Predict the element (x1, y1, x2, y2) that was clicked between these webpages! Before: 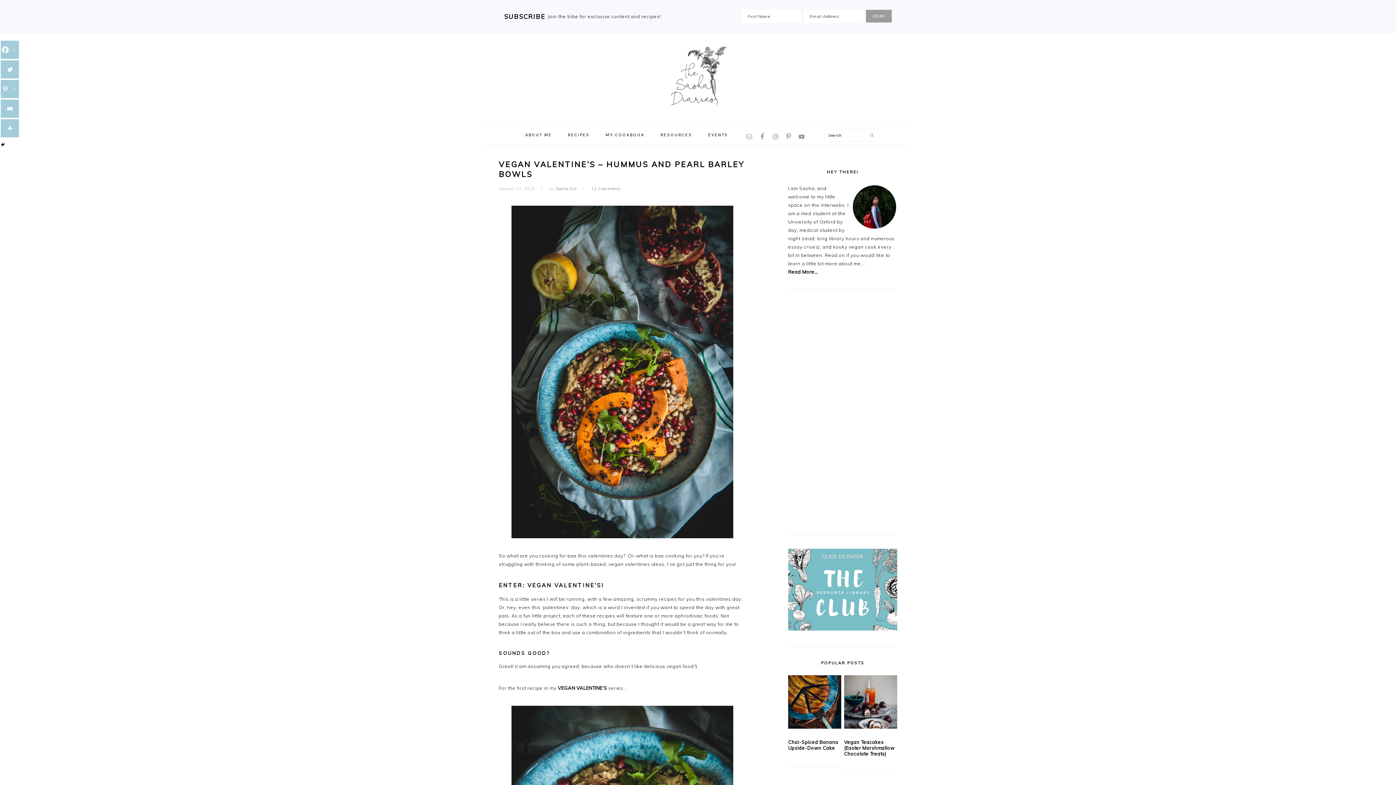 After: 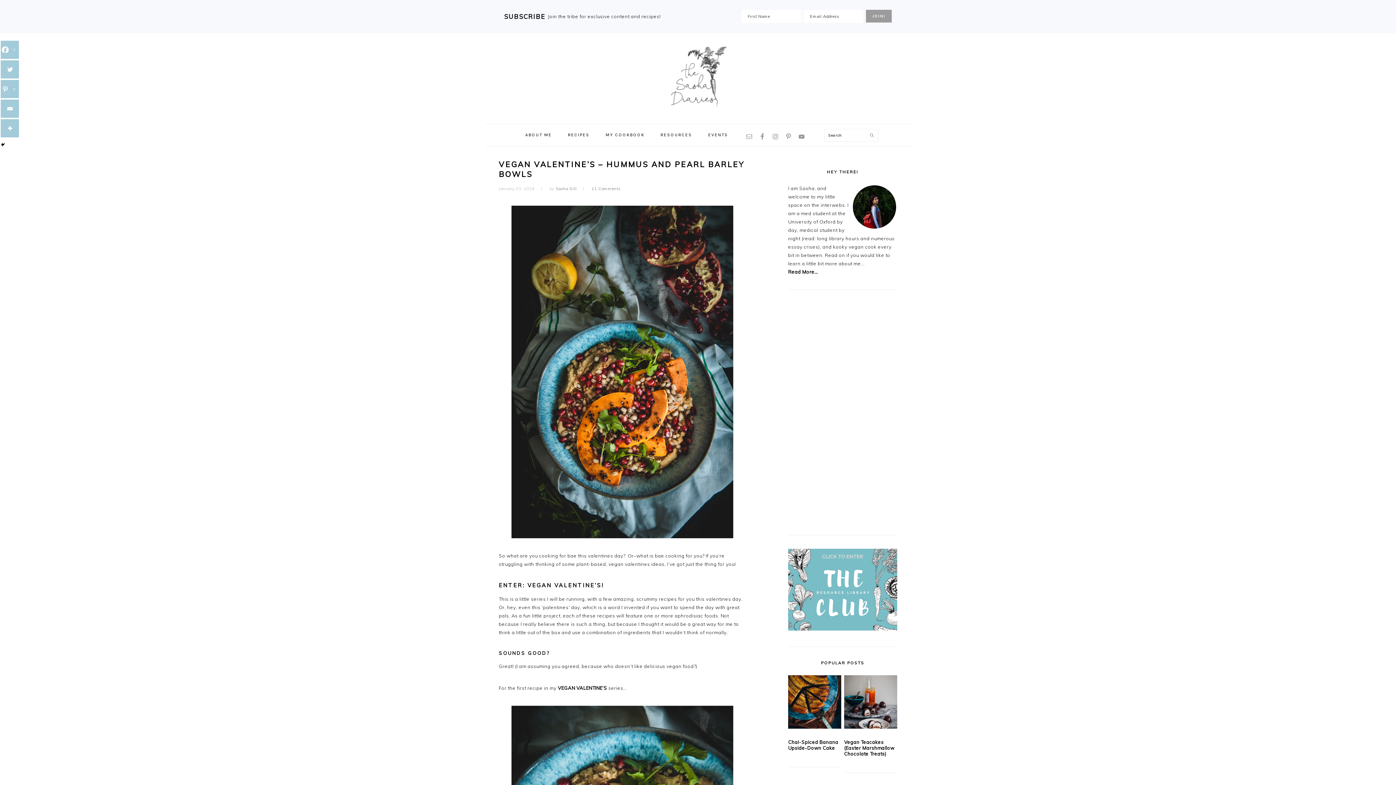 Action: bbox: (742, 130, 756, 143)